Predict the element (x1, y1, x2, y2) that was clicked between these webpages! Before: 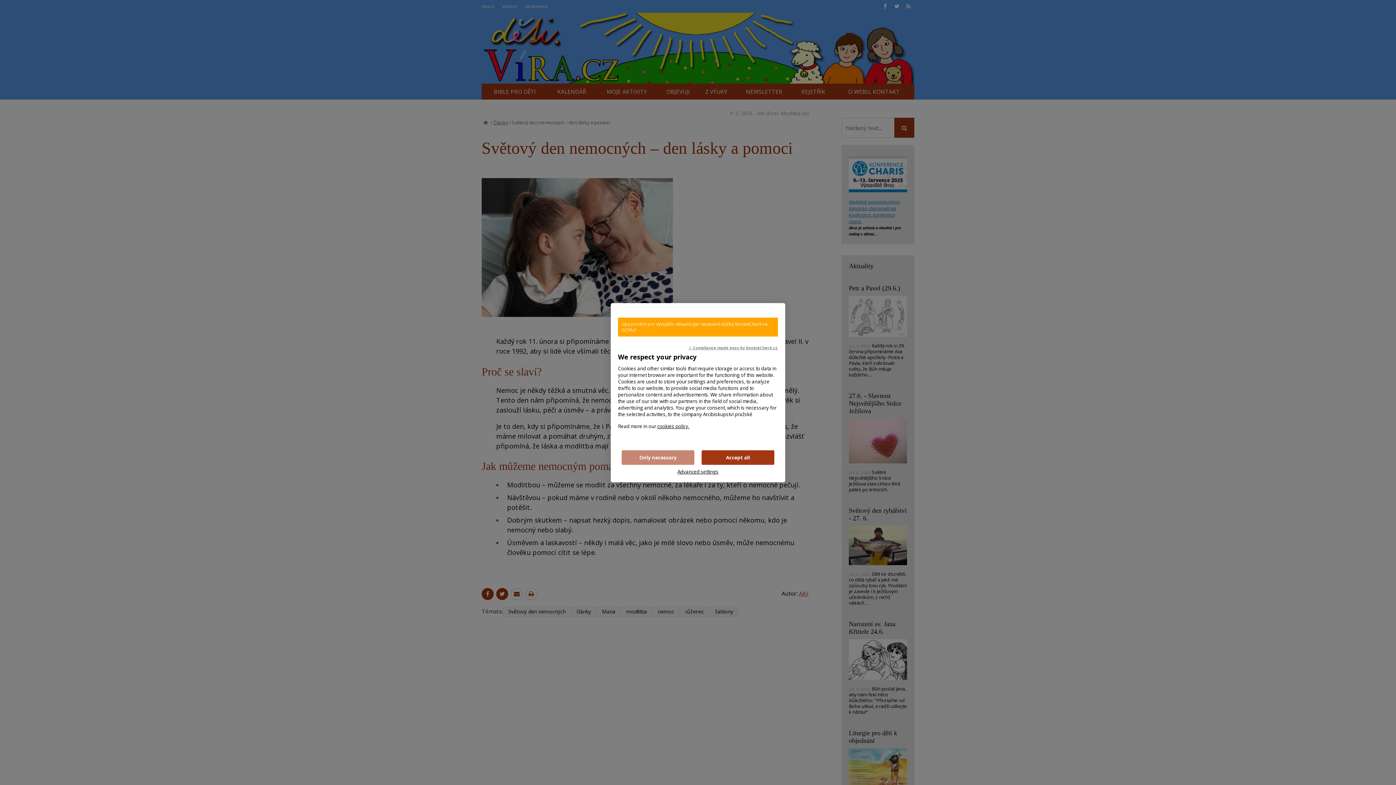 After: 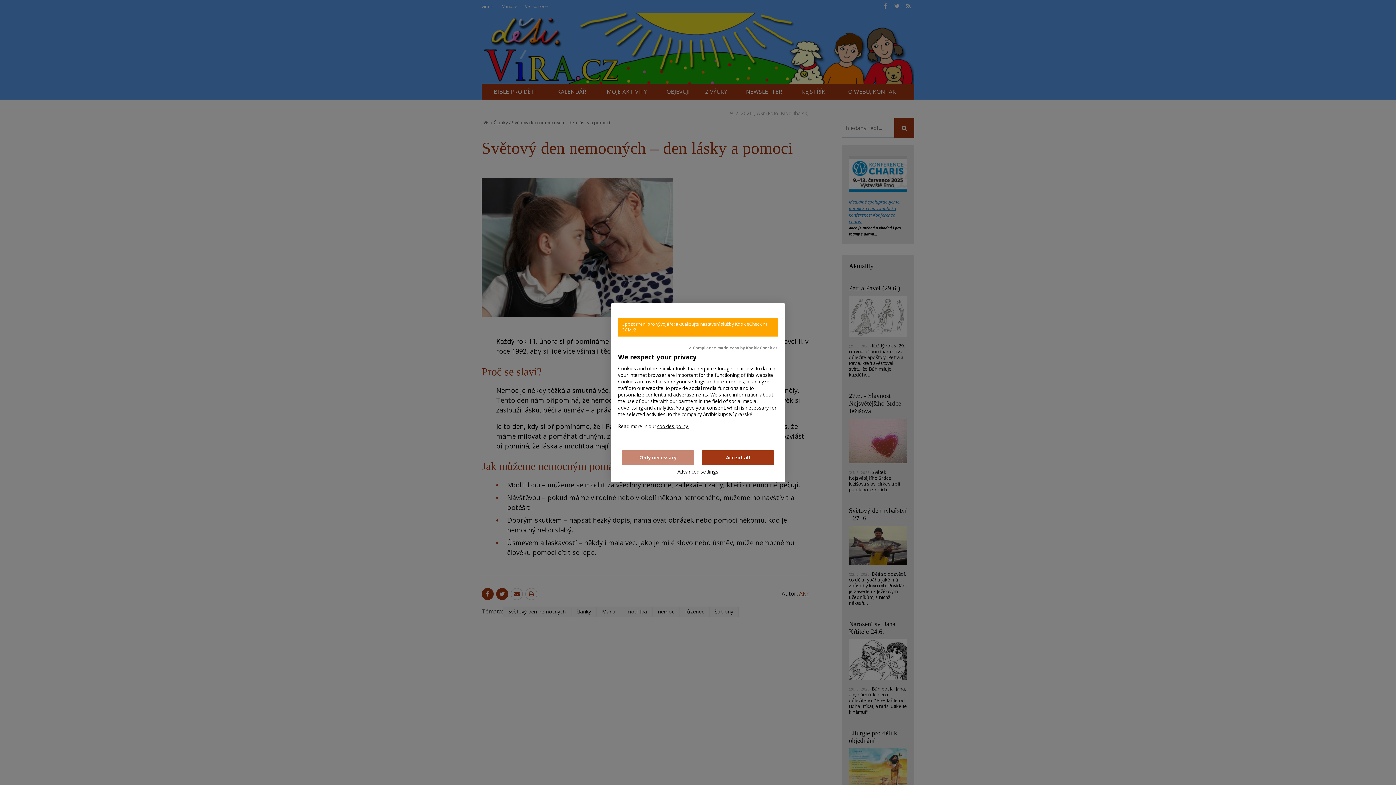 Action: bbox: (688, 344, 778, 350) label: ✓ Compliance made easy by KookieCheck.cz